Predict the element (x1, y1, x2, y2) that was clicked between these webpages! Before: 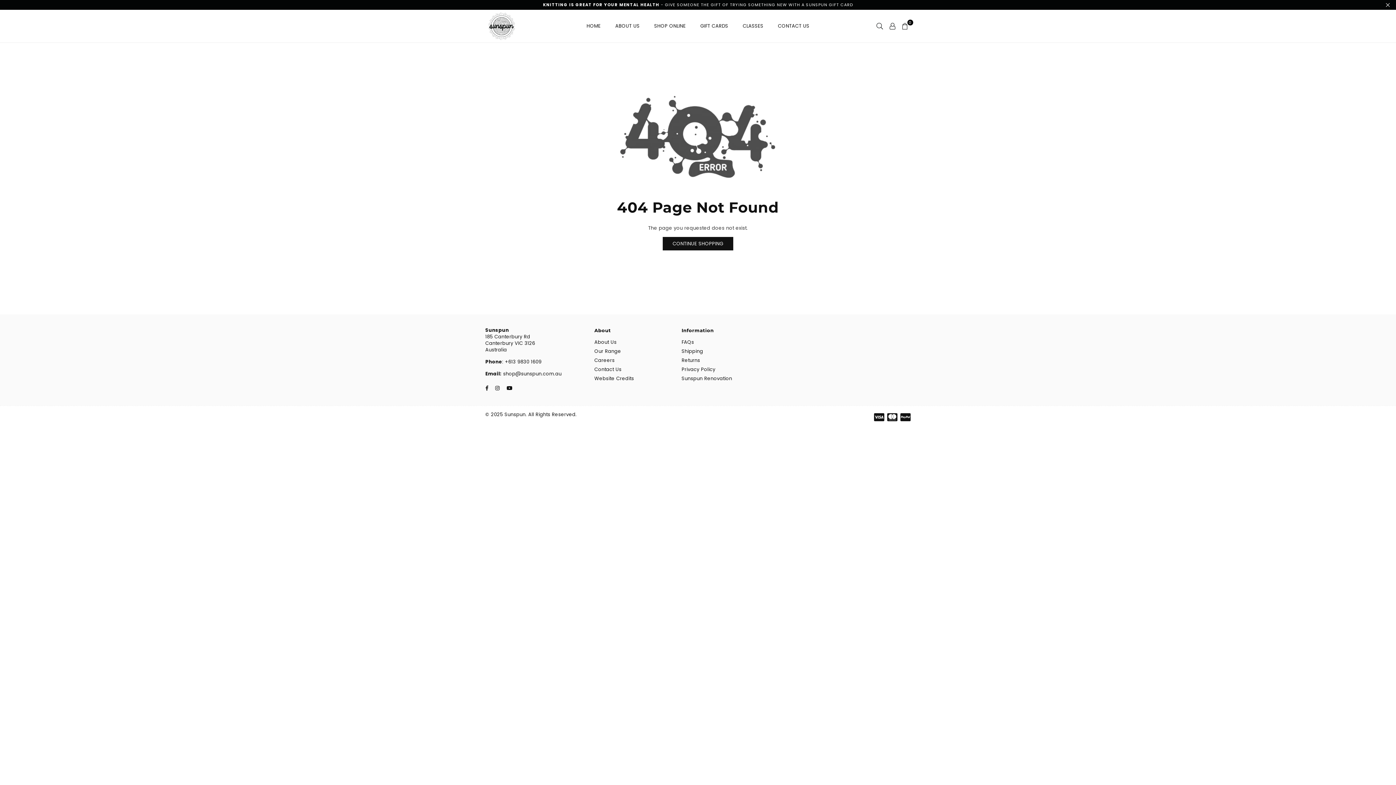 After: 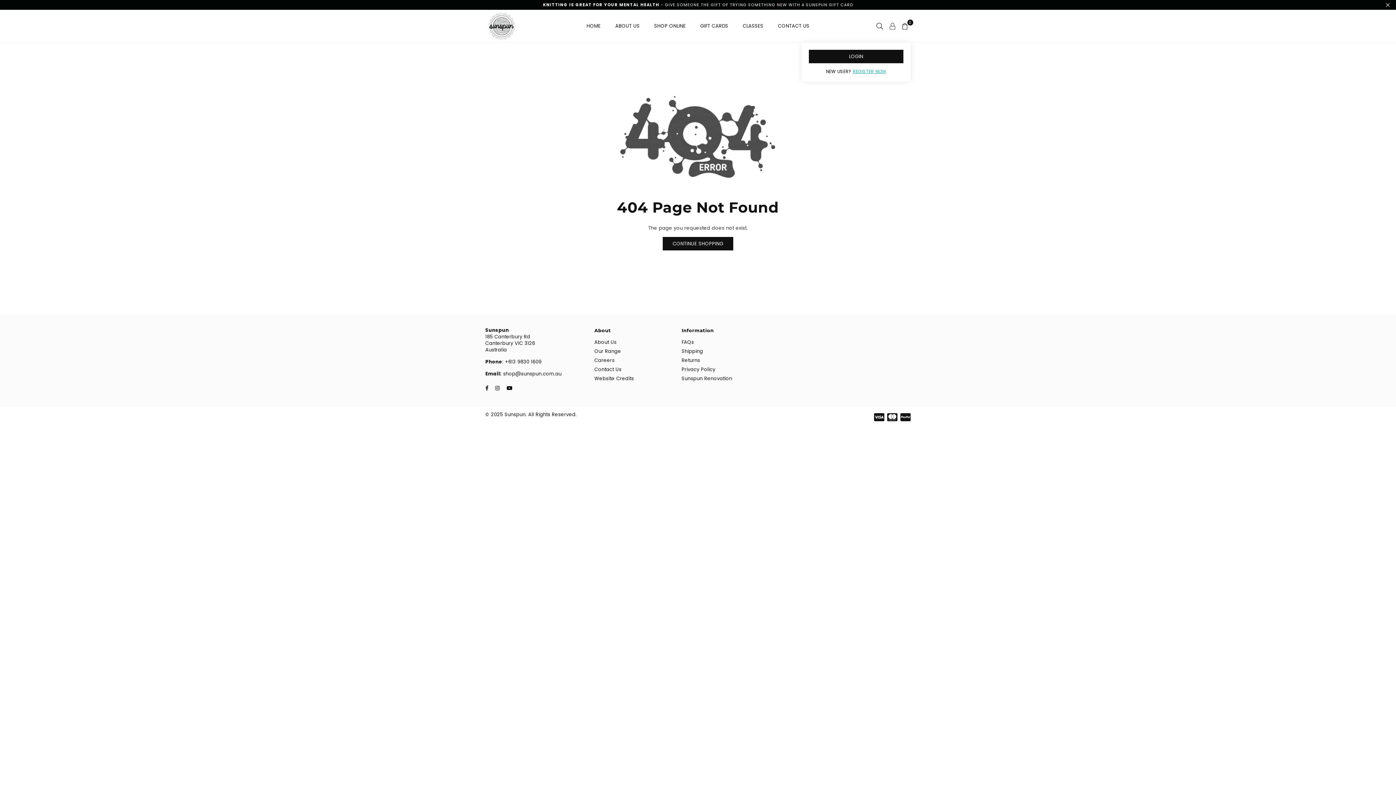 Action: bbox: (886, 20, 899, 31)